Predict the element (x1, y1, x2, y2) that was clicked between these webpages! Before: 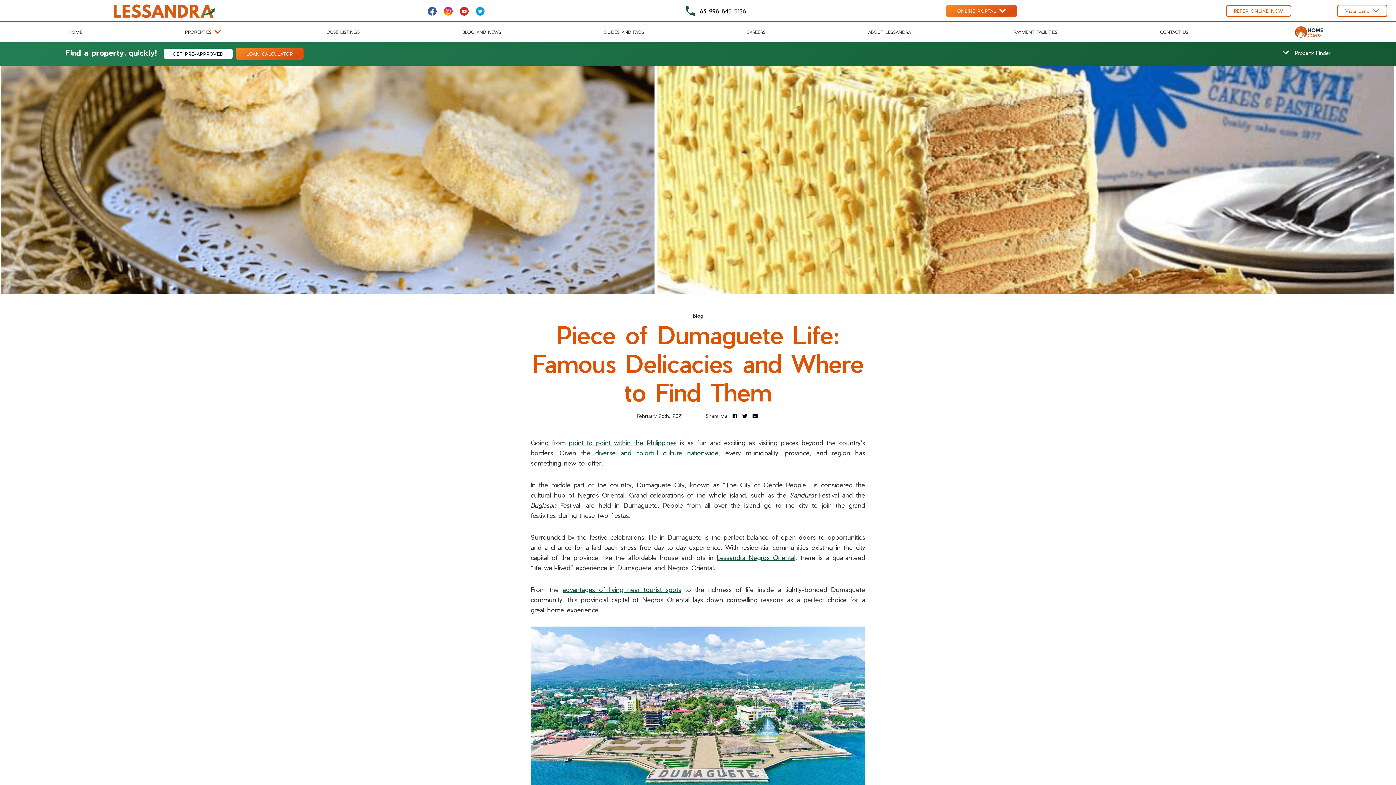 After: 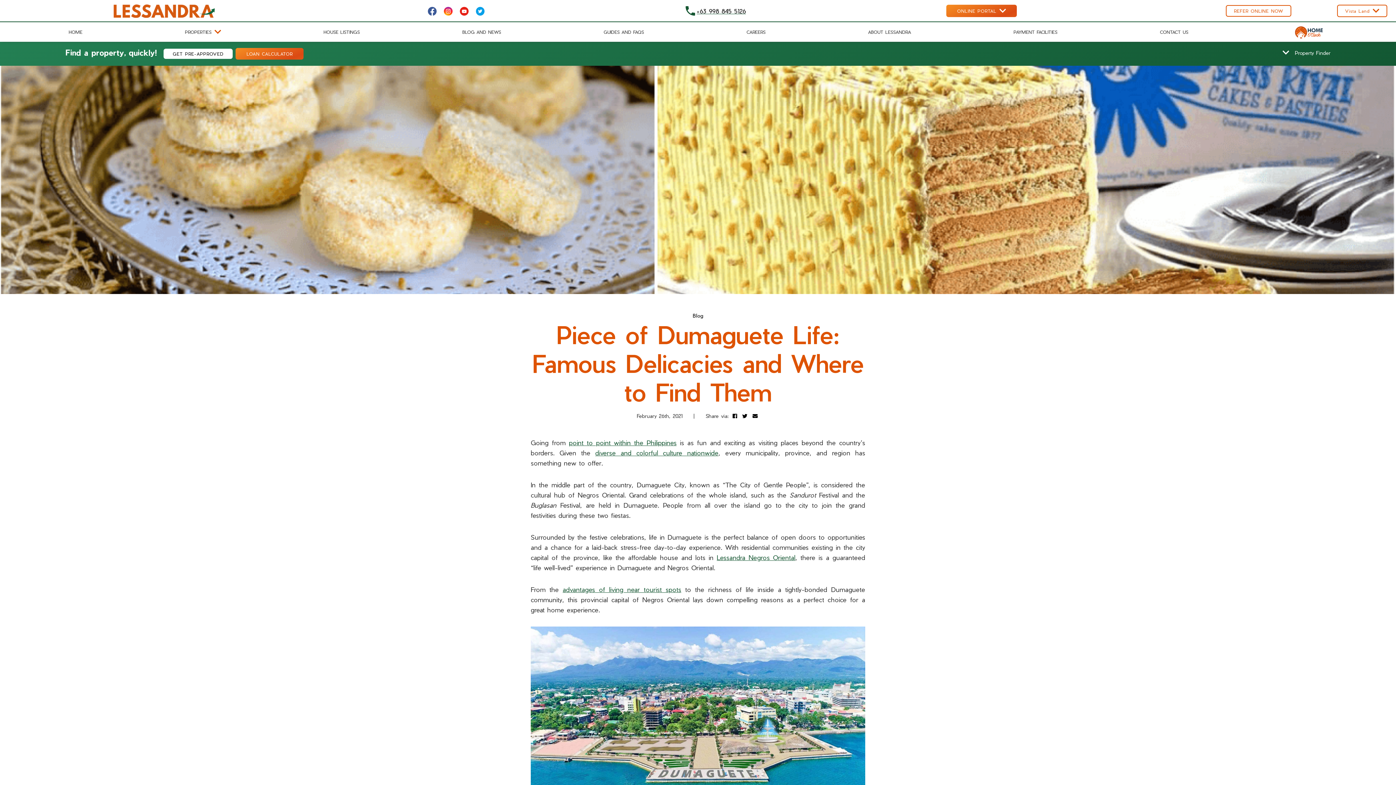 Action: bbox: (685, 6, 746, 15) label: +63 998 845 5126